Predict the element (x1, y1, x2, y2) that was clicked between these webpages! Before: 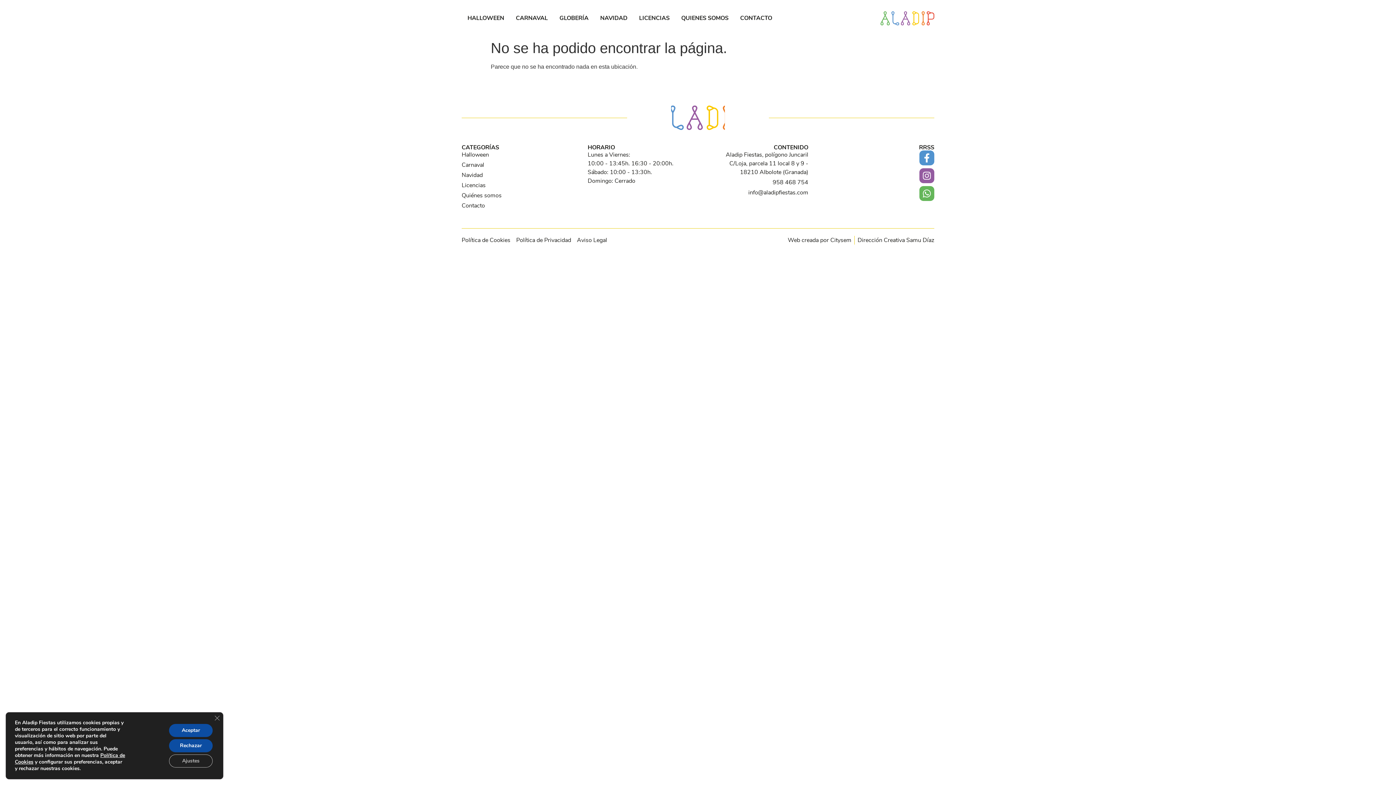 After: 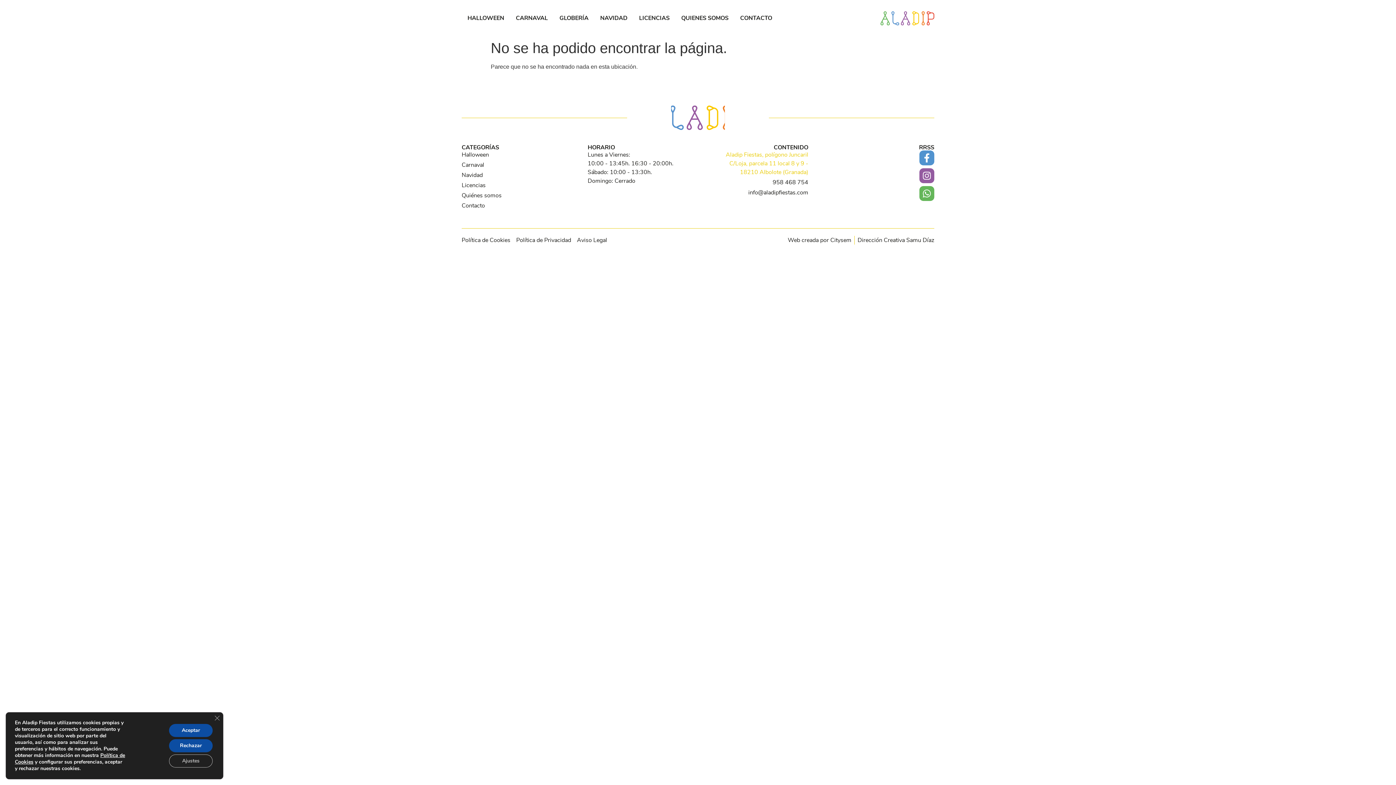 Action: bbox: (713, 150, 808, 176) label: Aladip Fiestas, polígono Juncaril C/Loja, parcela 11 local 8 y 9 - 18210 Albolote (Granada)